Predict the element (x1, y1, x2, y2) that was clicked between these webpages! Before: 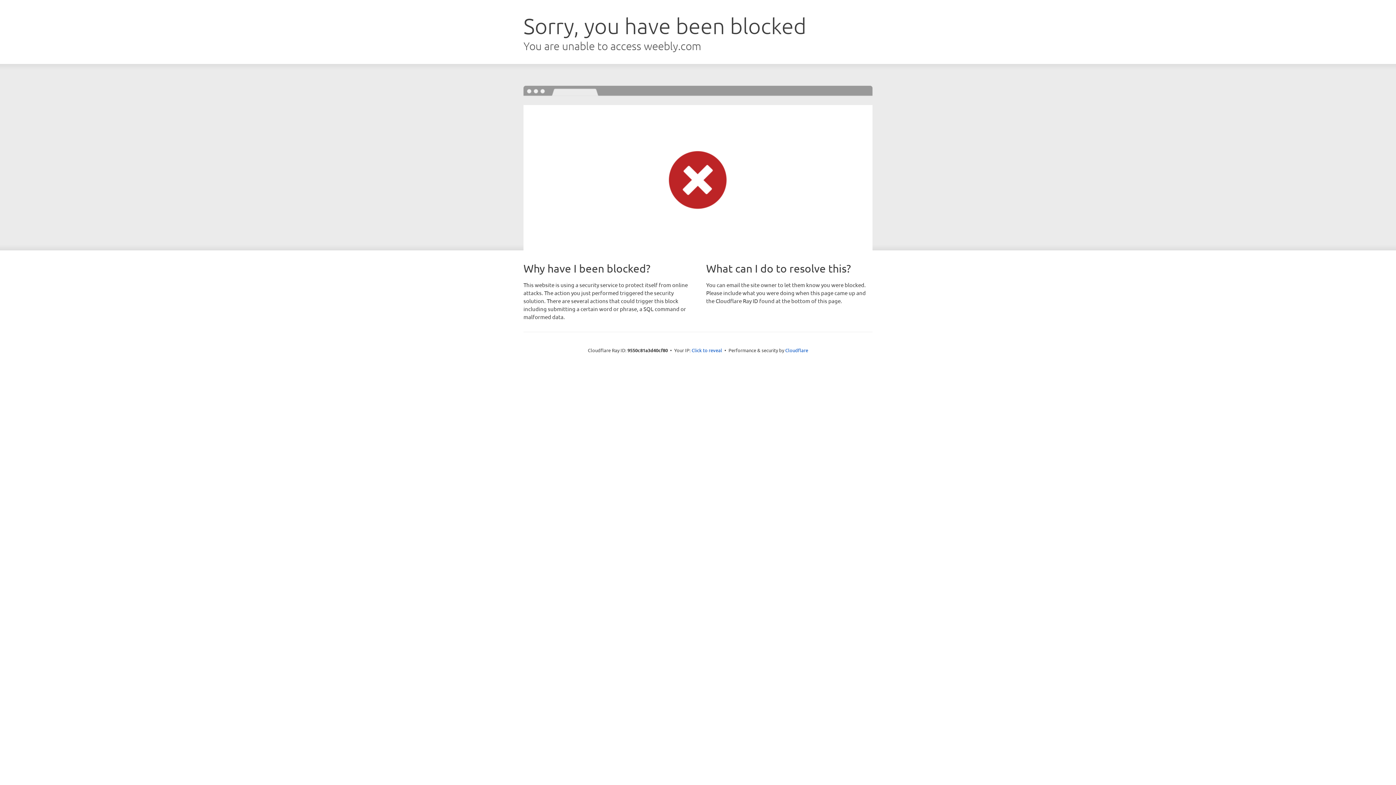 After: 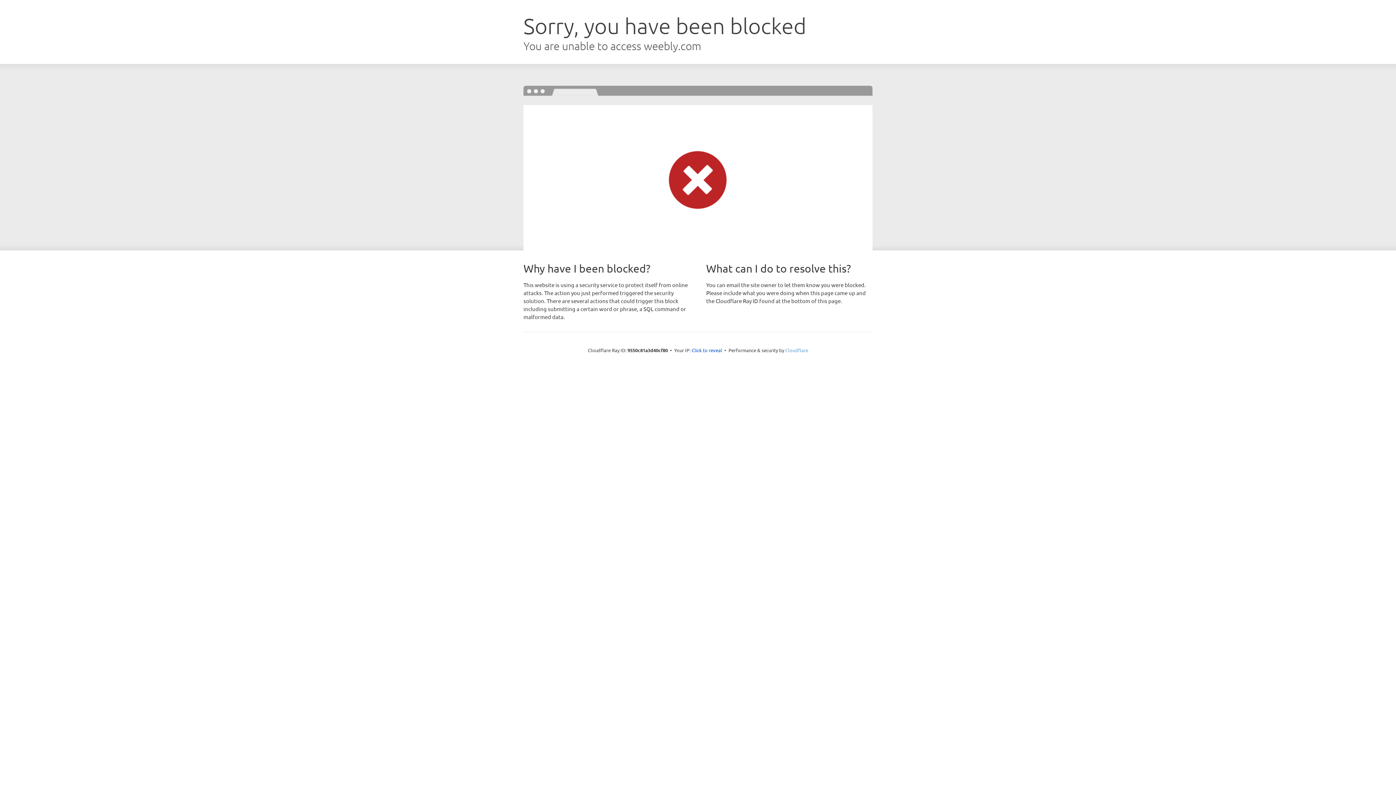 Action: label: Cloudflare bbox: (785, 347, 808, 353)